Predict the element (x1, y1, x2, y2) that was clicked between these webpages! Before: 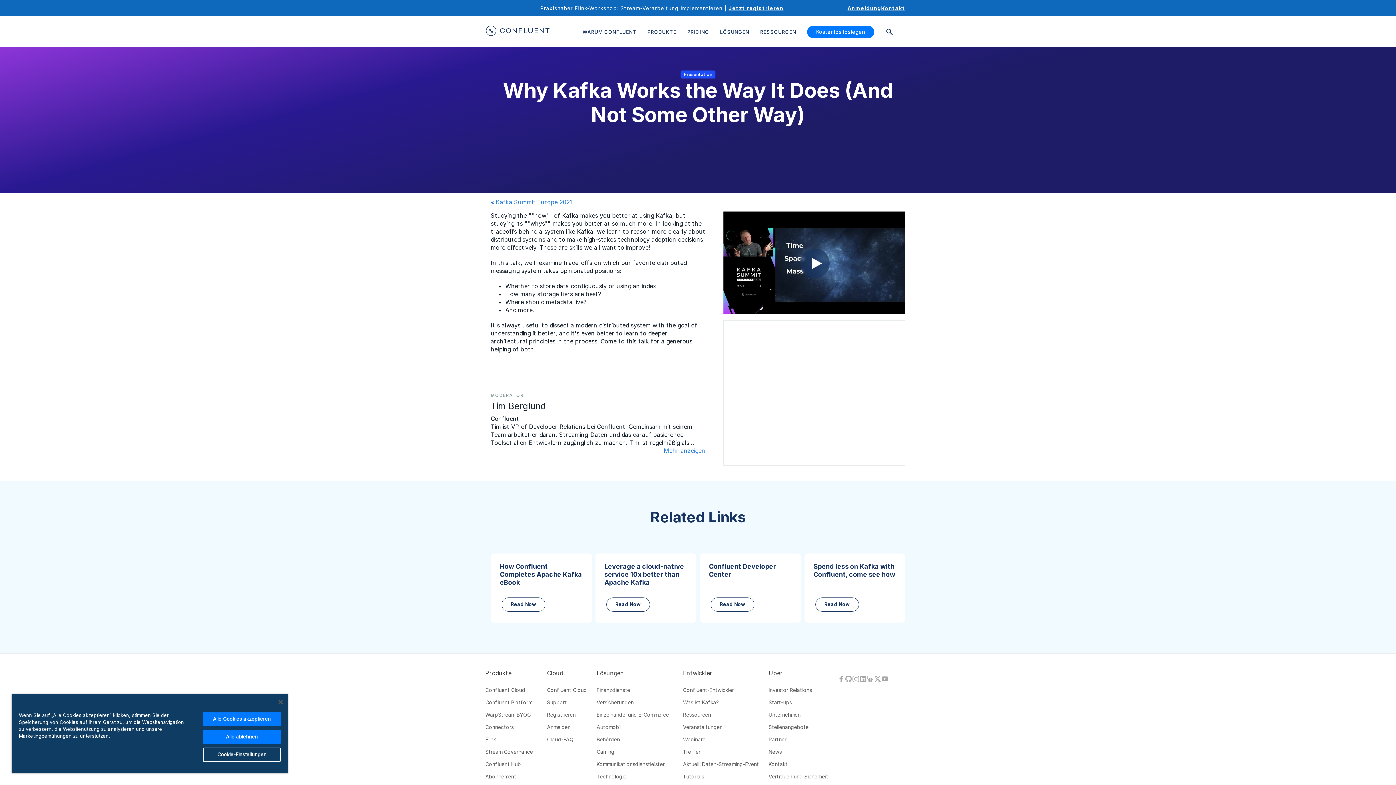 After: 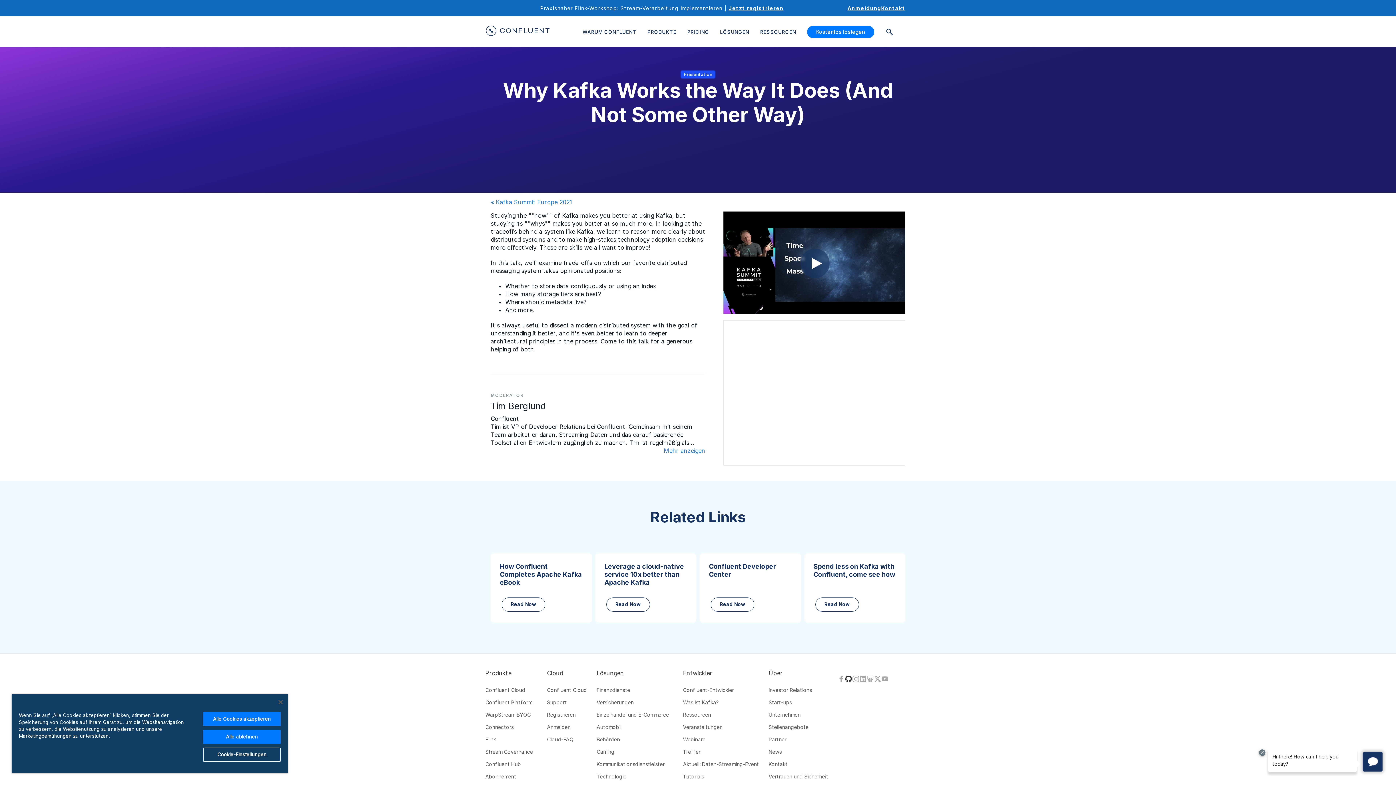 Action: bbox: (845, 676, 852, 683)